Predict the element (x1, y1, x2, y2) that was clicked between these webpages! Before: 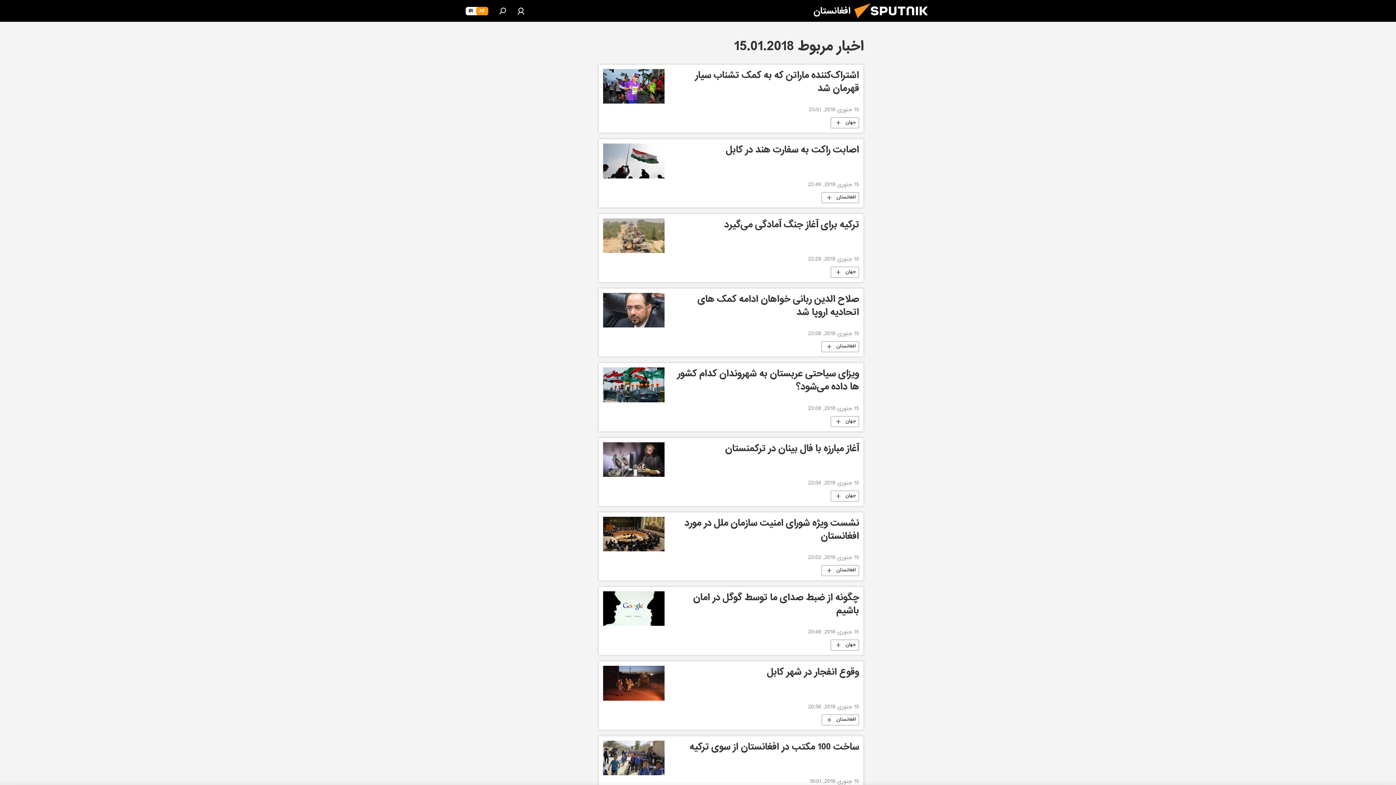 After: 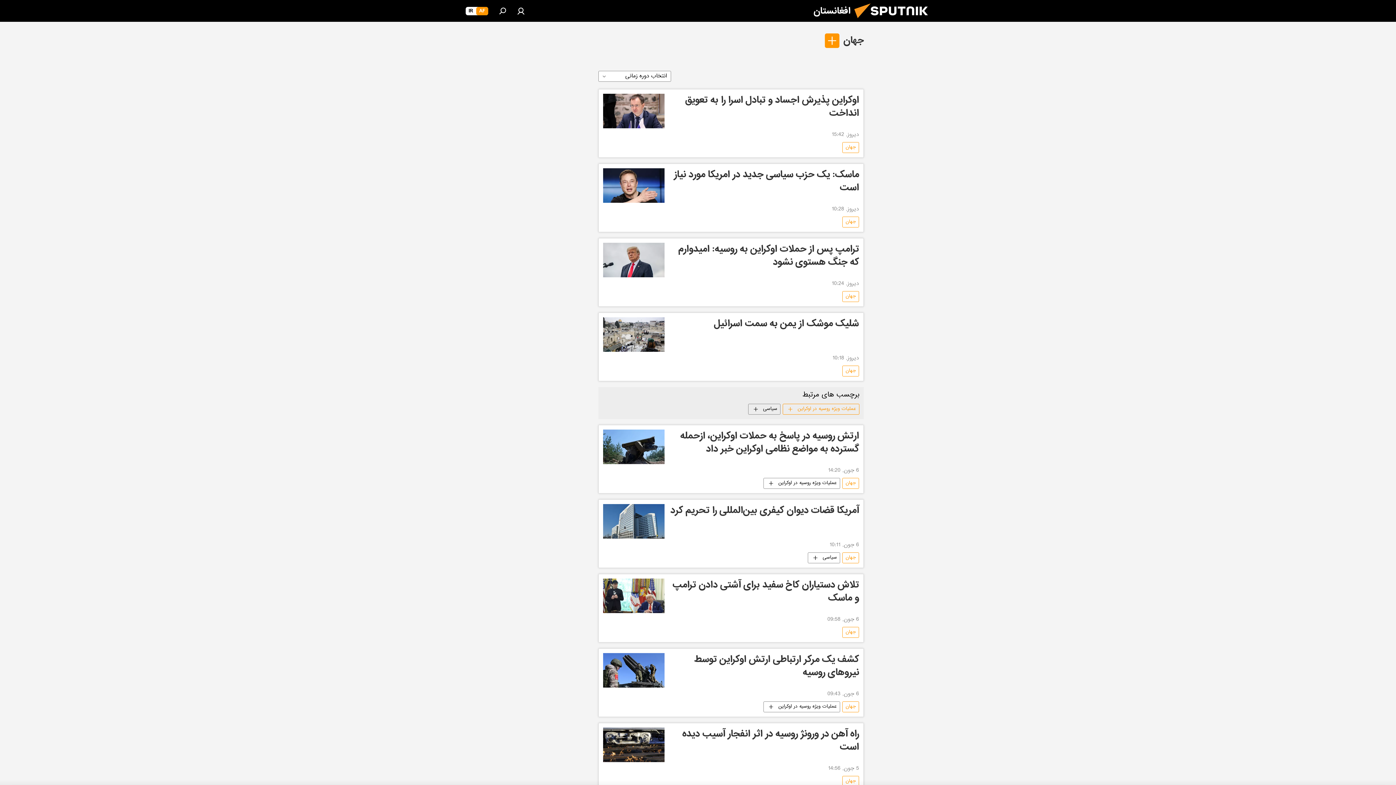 Action: label: جهان bbox: (831, 490, 858, 501)